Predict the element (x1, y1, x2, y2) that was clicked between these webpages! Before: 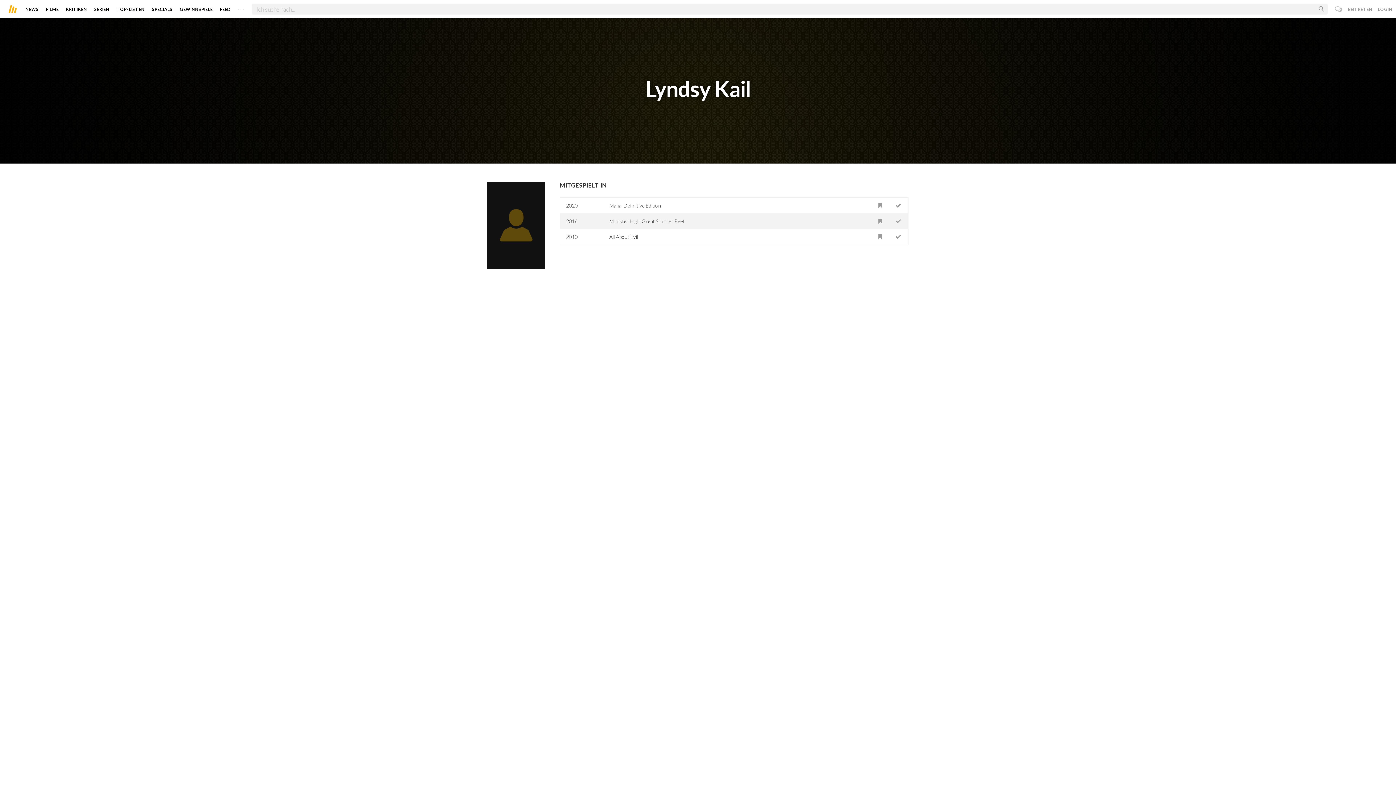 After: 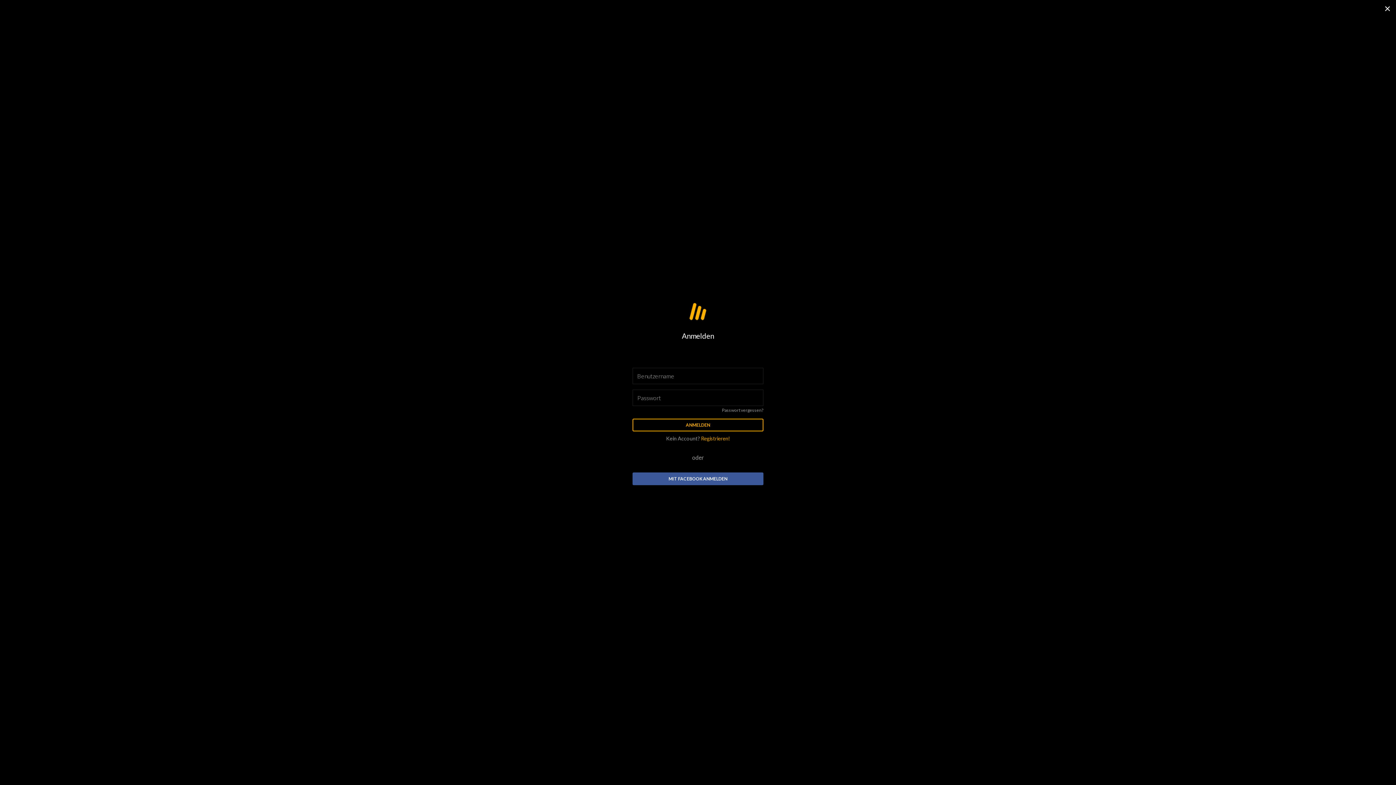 Action: bbox: (890, 197, 906, 213)